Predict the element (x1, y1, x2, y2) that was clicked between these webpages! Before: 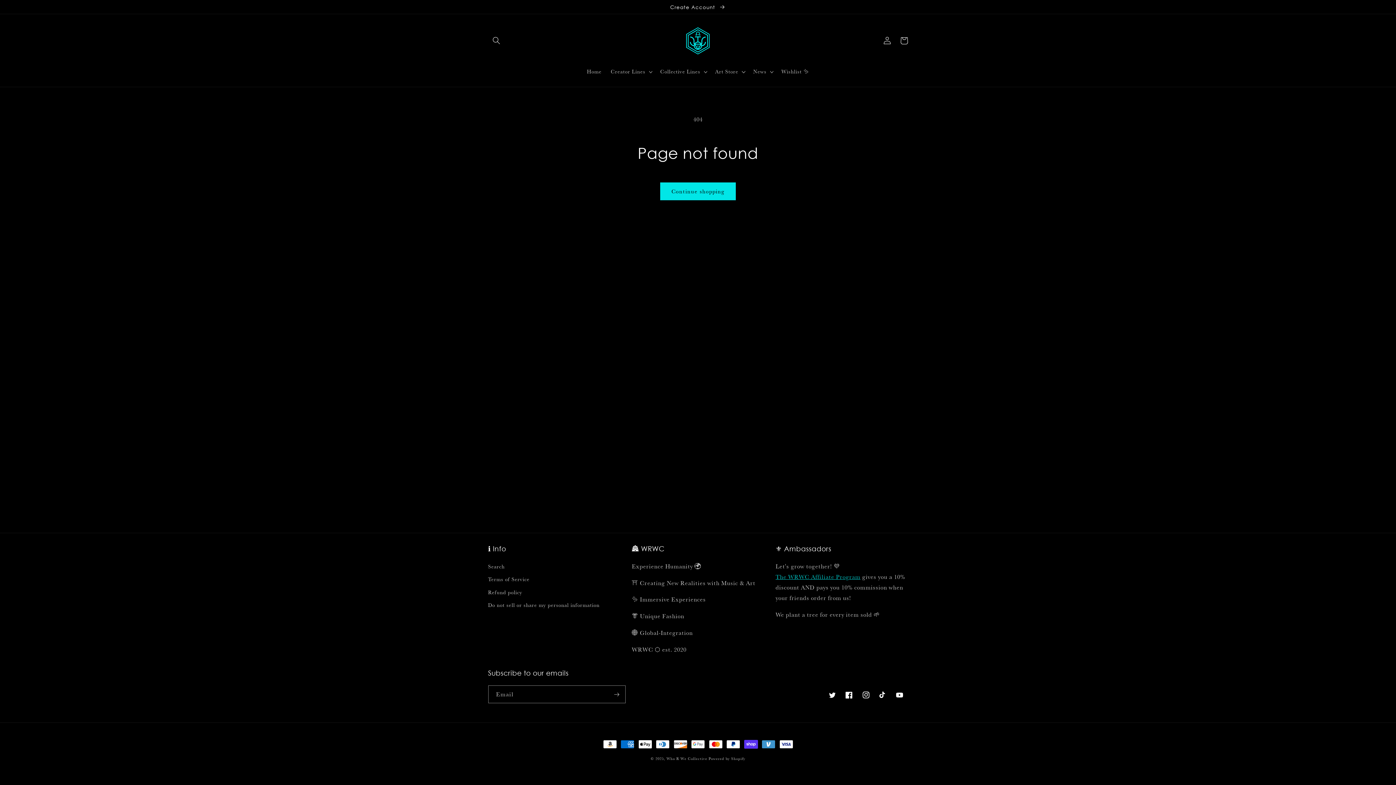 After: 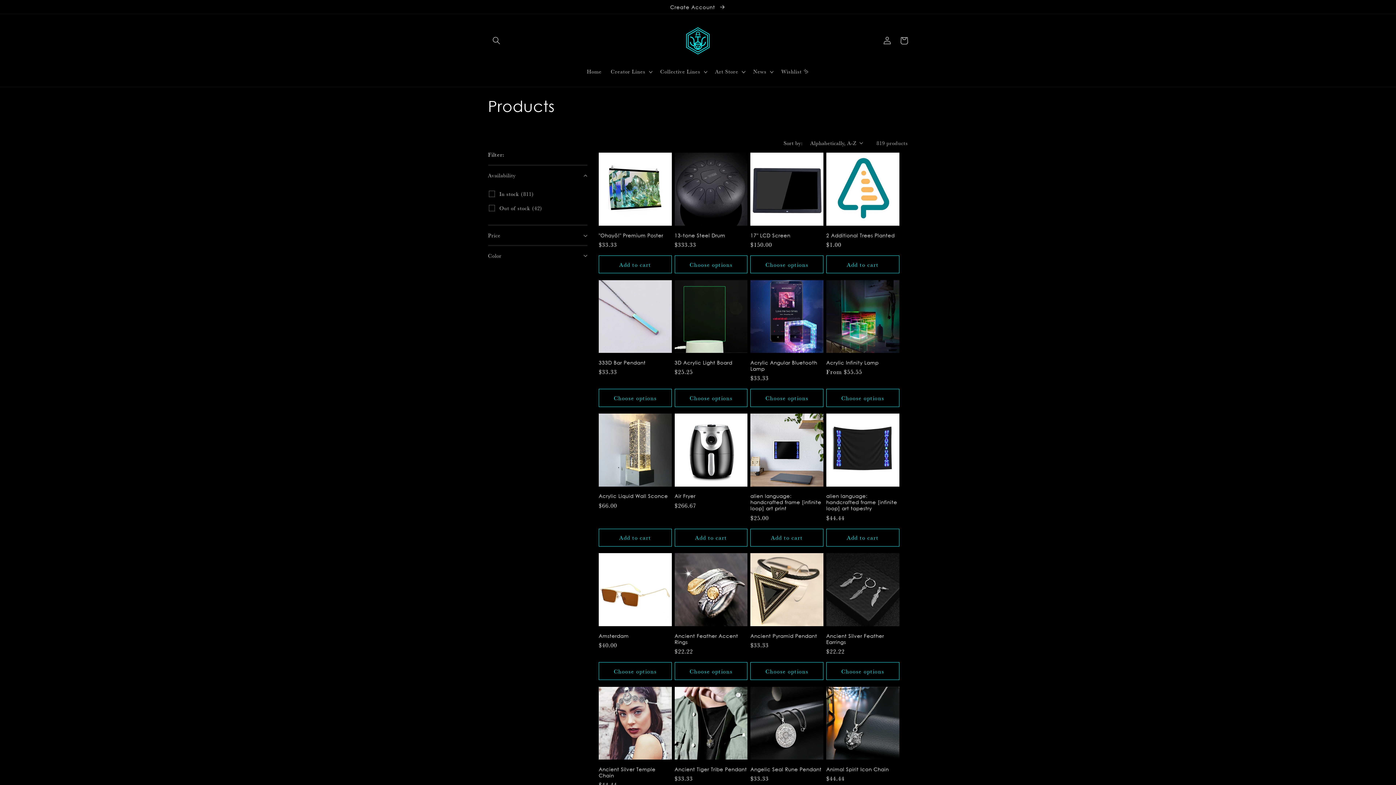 Action: bbox: (660, 182, 736, 200) label: Continue shopping